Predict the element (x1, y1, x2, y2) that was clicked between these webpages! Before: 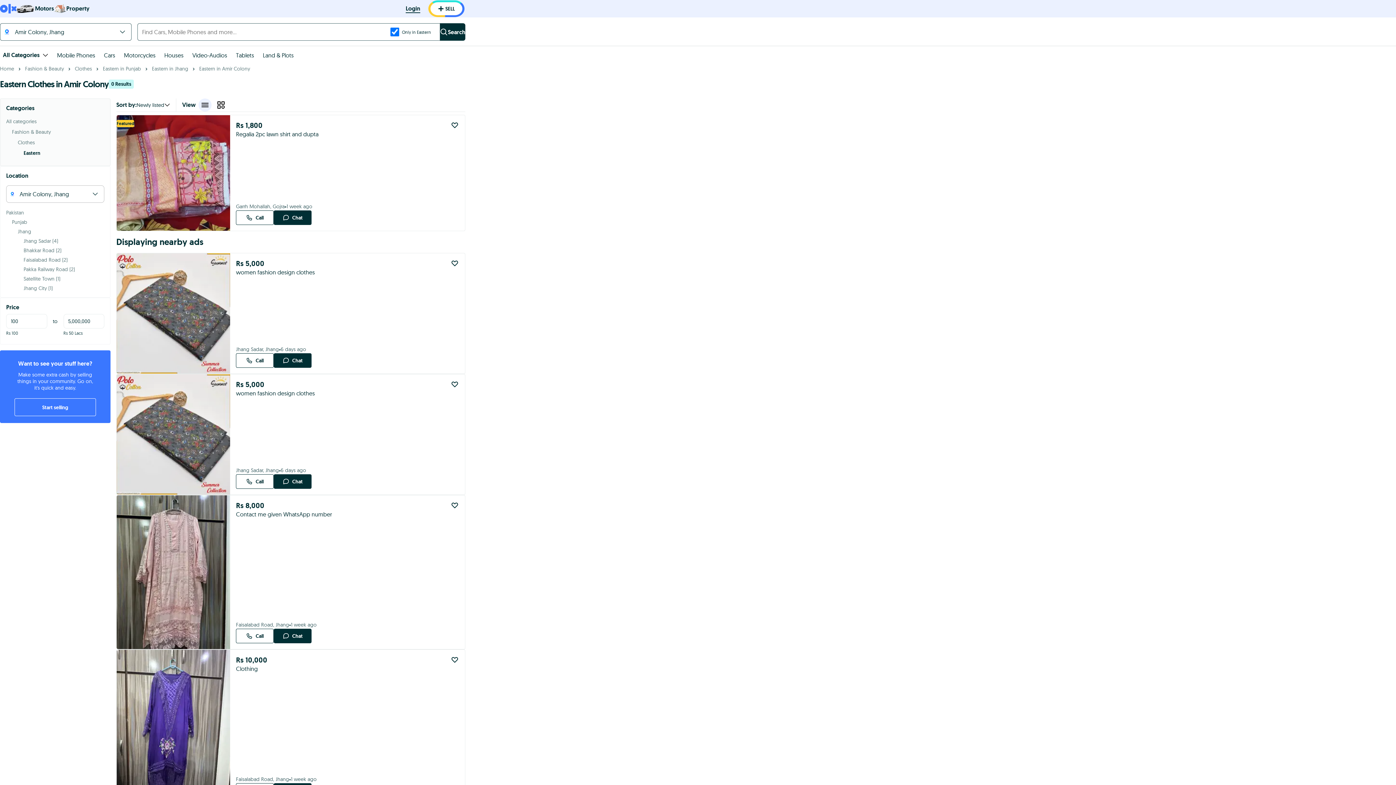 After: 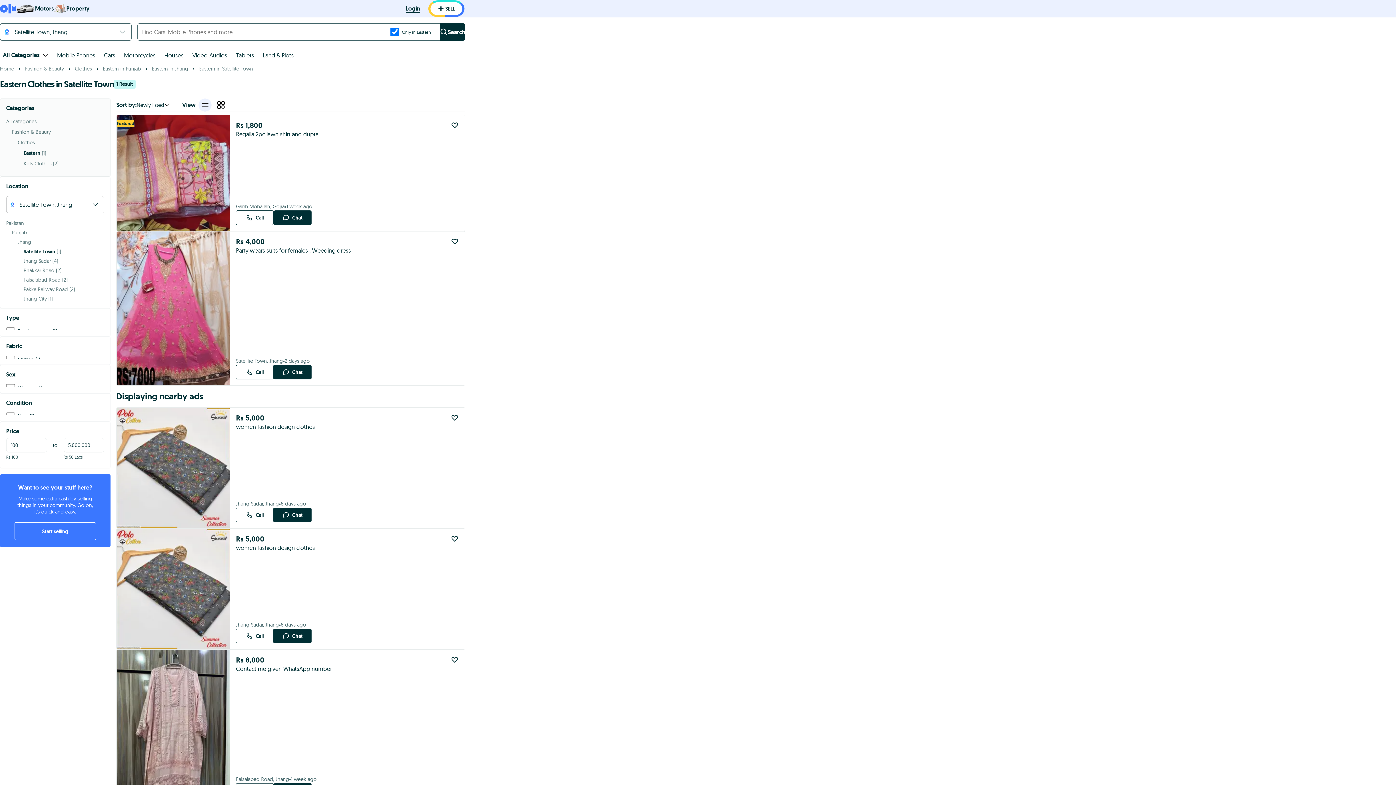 Action: bbox: (23, 275, 104, 282) label: Satellite Town(1)